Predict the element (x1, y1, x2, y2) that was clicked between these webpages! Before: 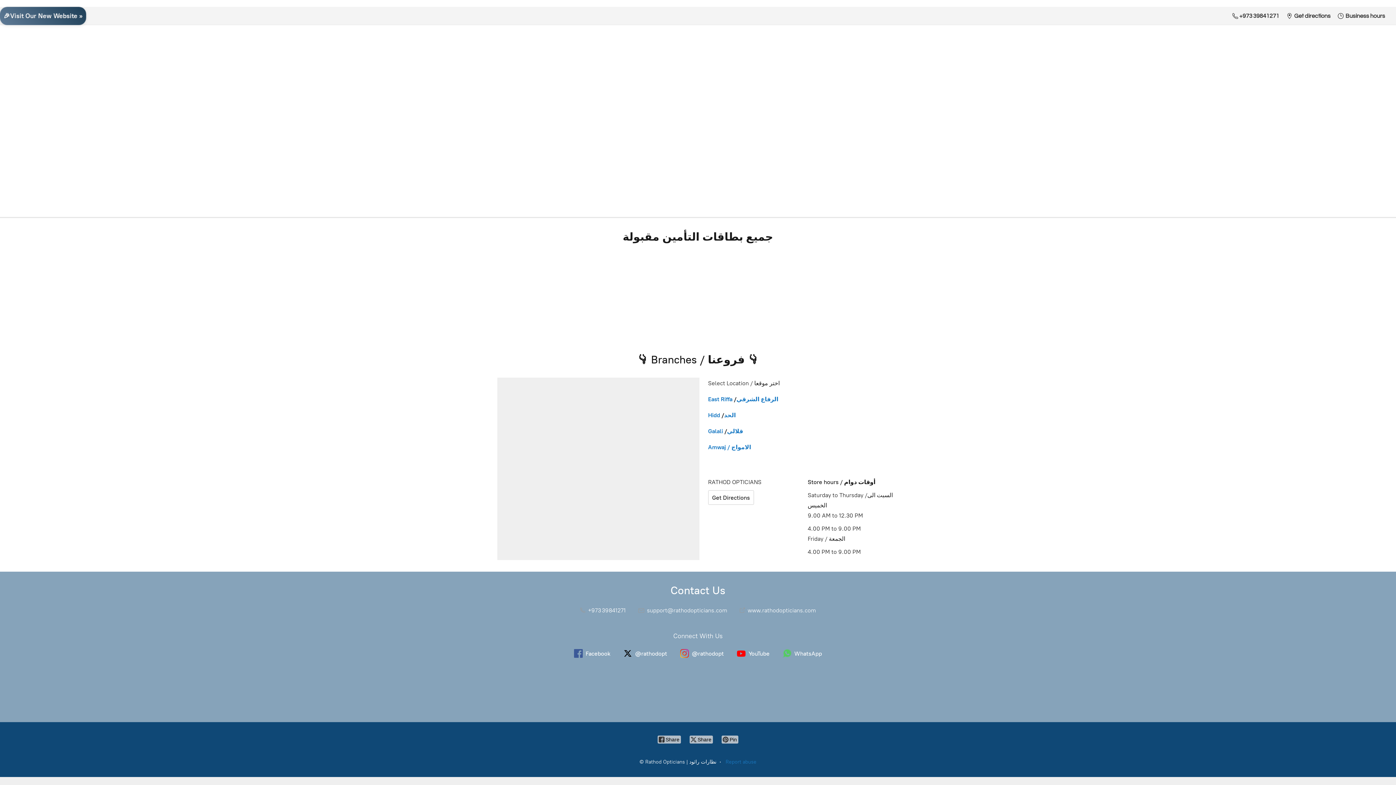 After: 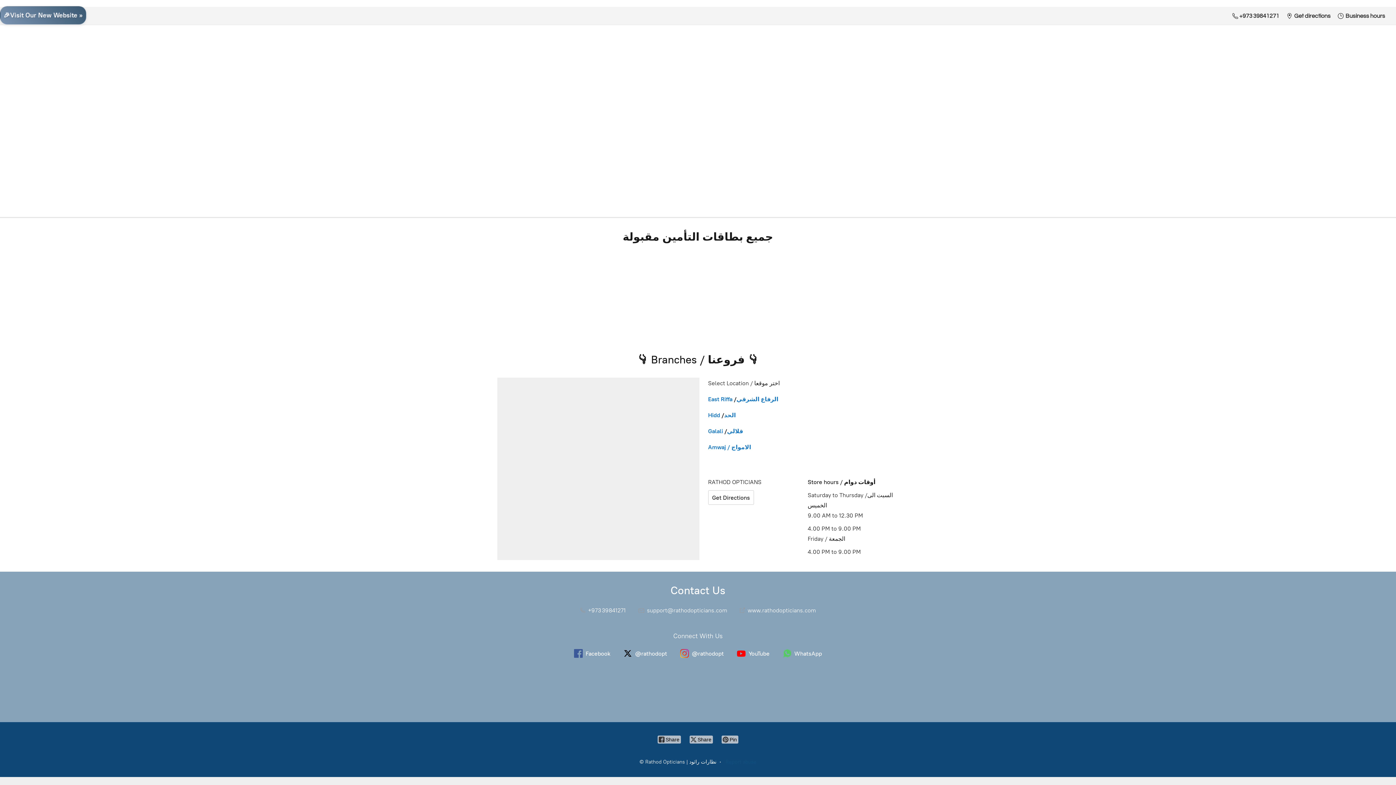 Action: bbox: (725, 759, 756, 765) label: Report abuse